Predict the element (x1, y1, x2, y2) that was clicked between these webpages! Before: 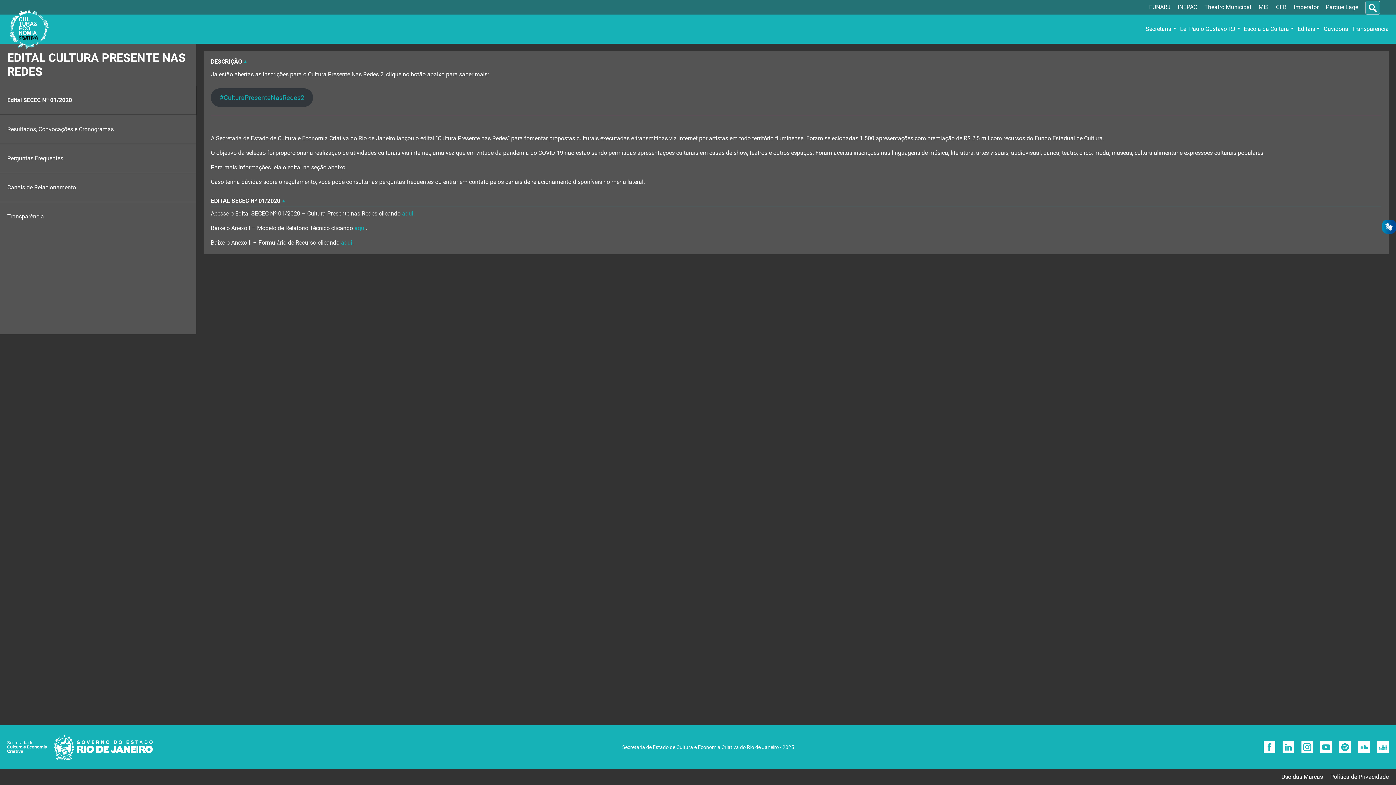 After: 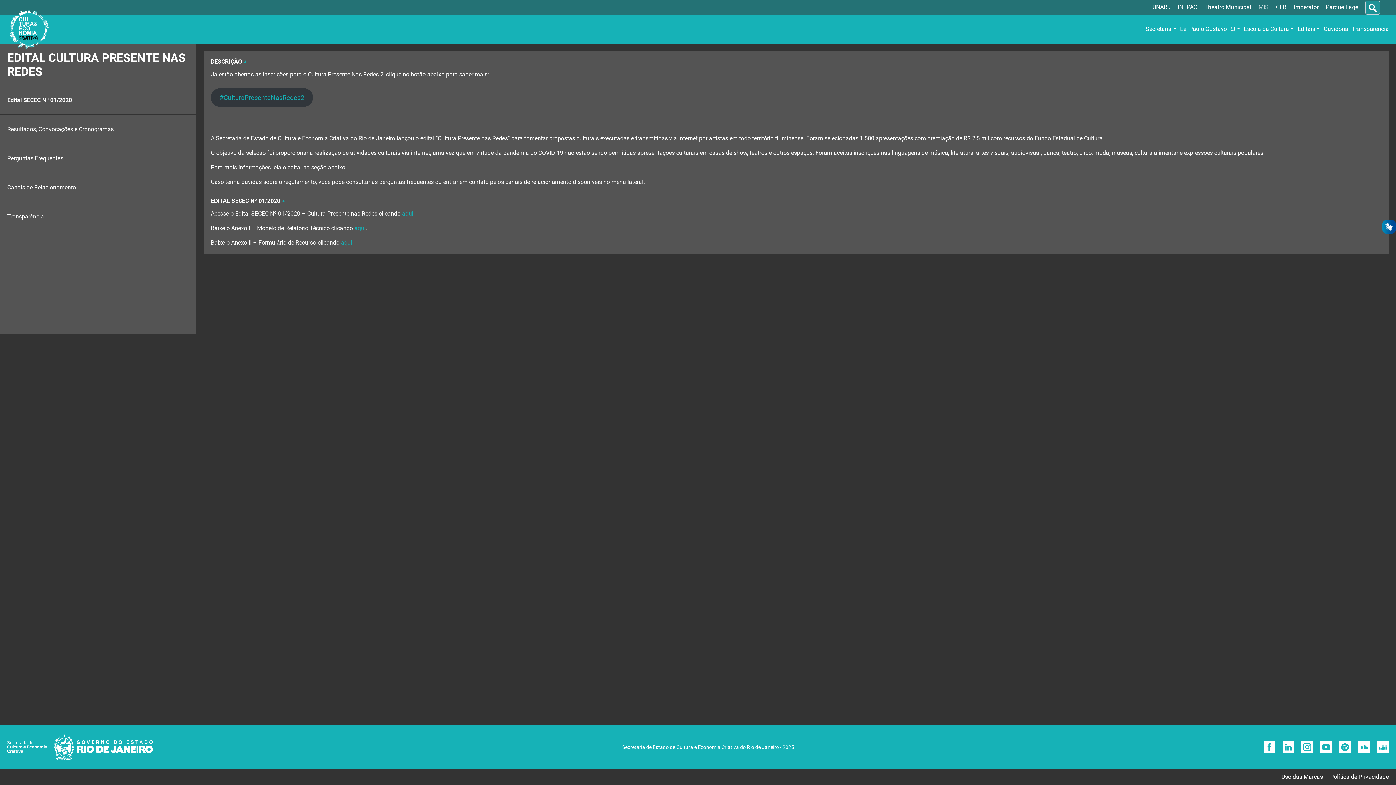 Action: bbox: (1258, 0, 1269, 14) label: MIS